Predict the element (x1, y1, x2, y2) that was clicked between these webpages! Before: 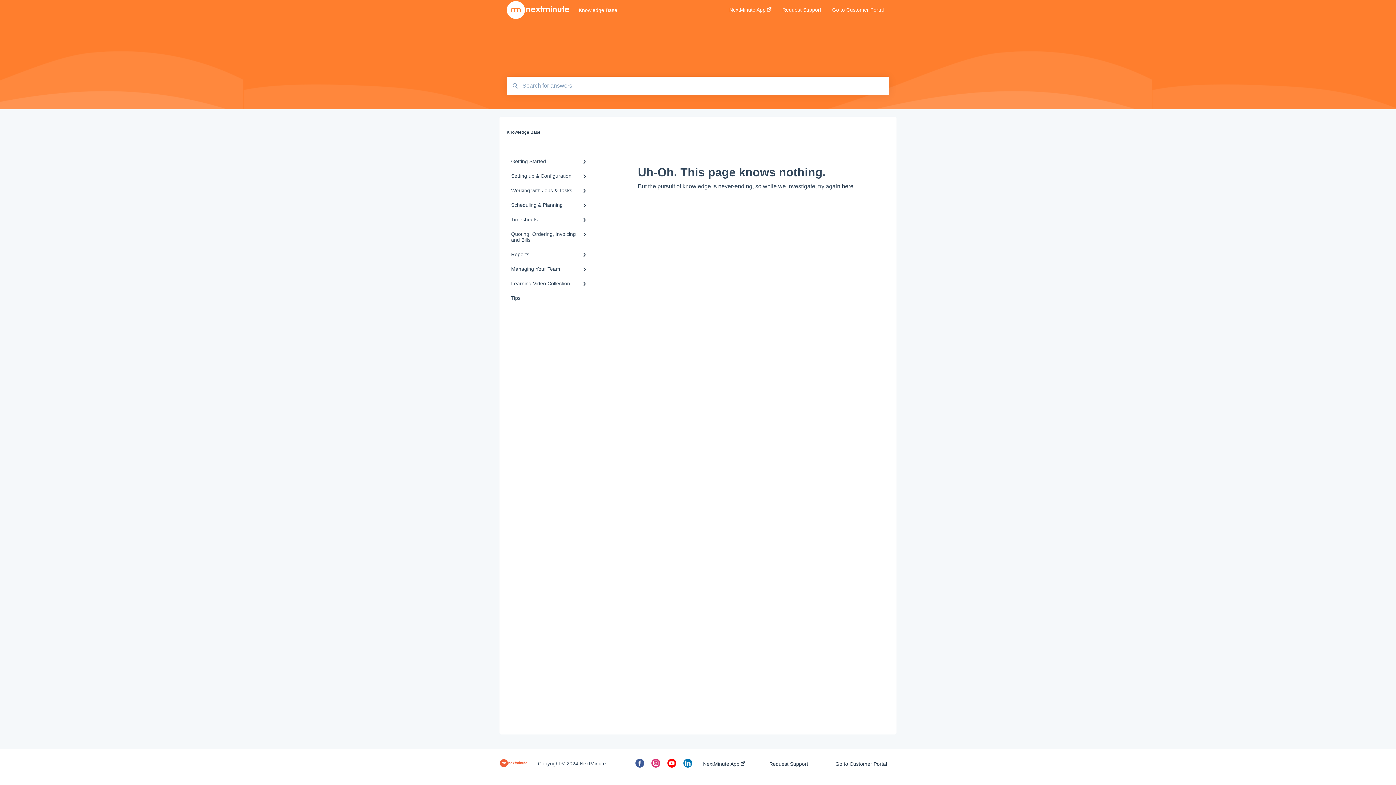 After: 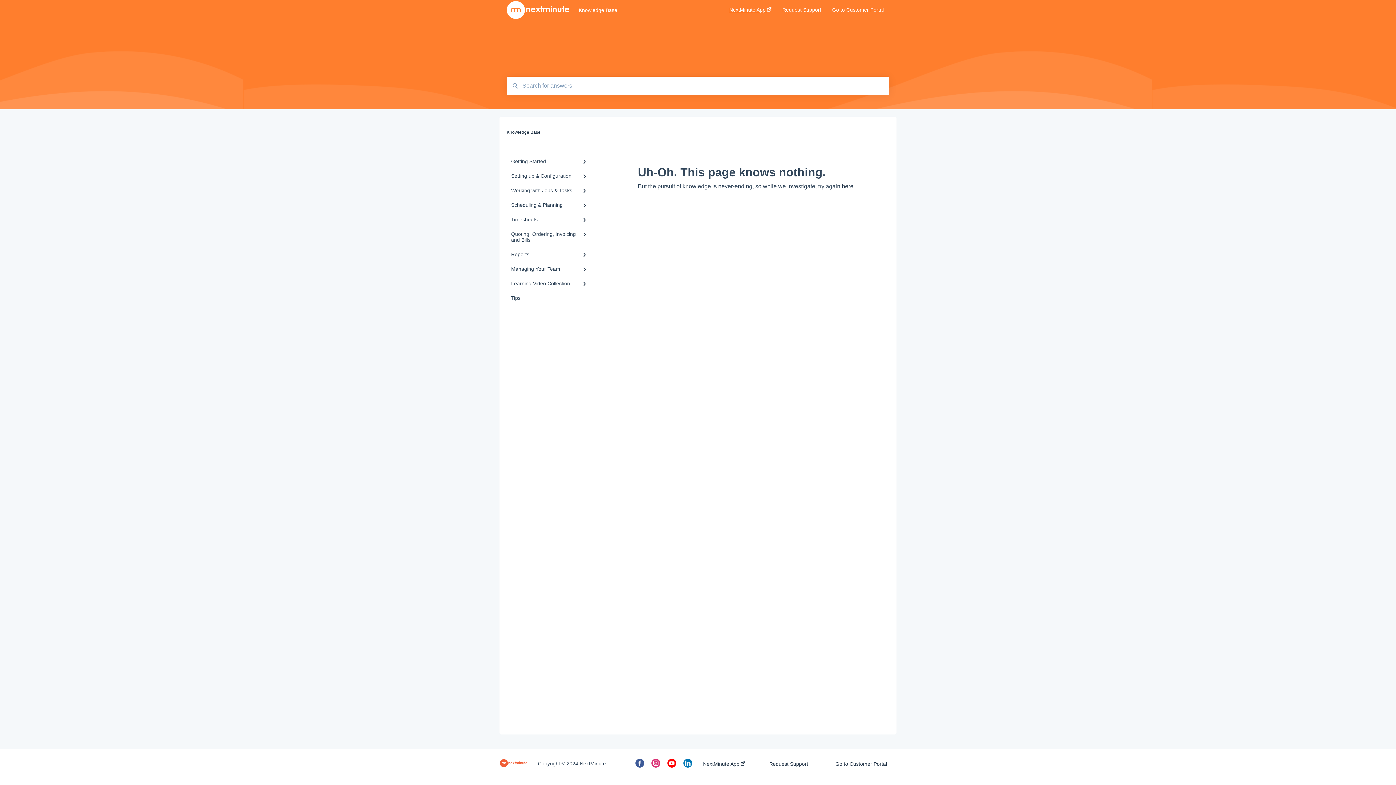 Action: label: NextMinute App  bbox: (729, -3, 771, 24)